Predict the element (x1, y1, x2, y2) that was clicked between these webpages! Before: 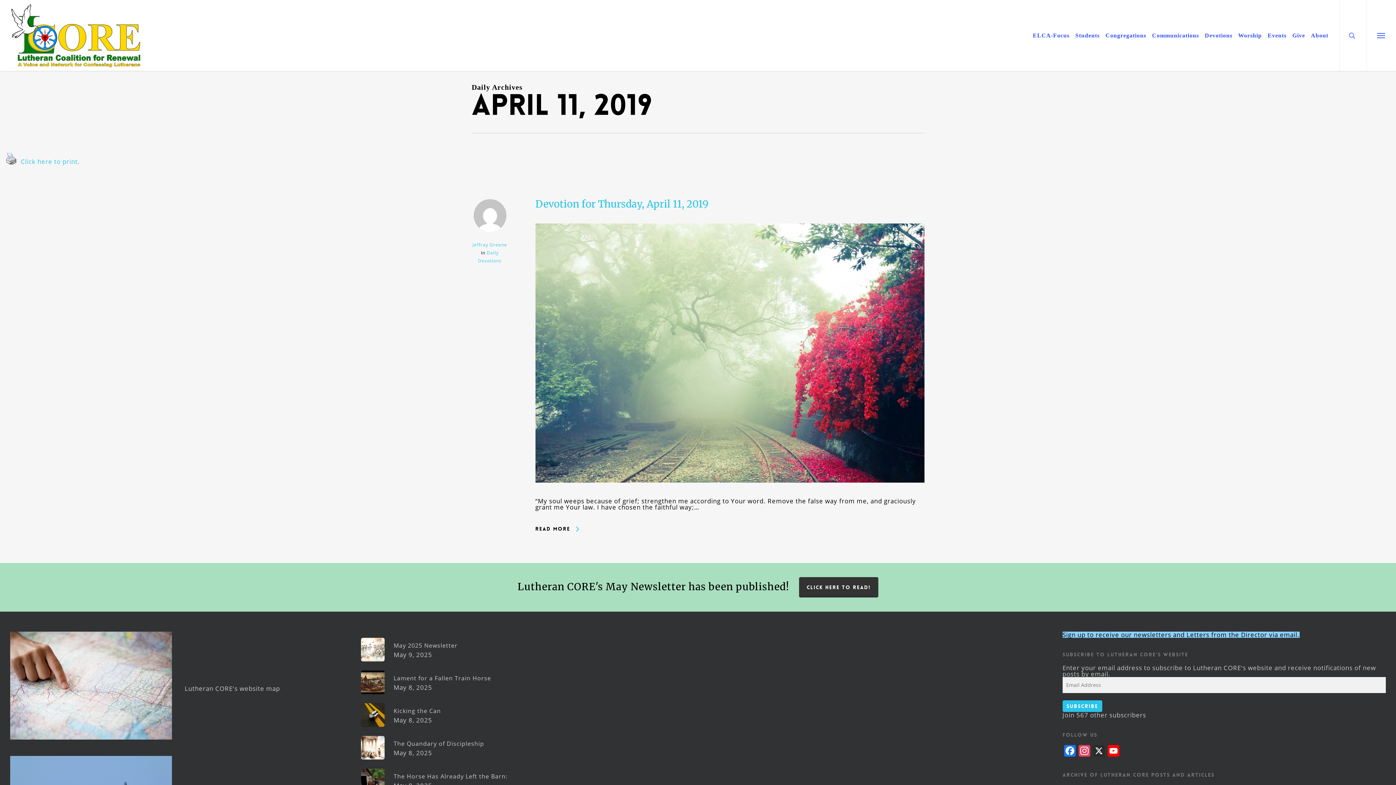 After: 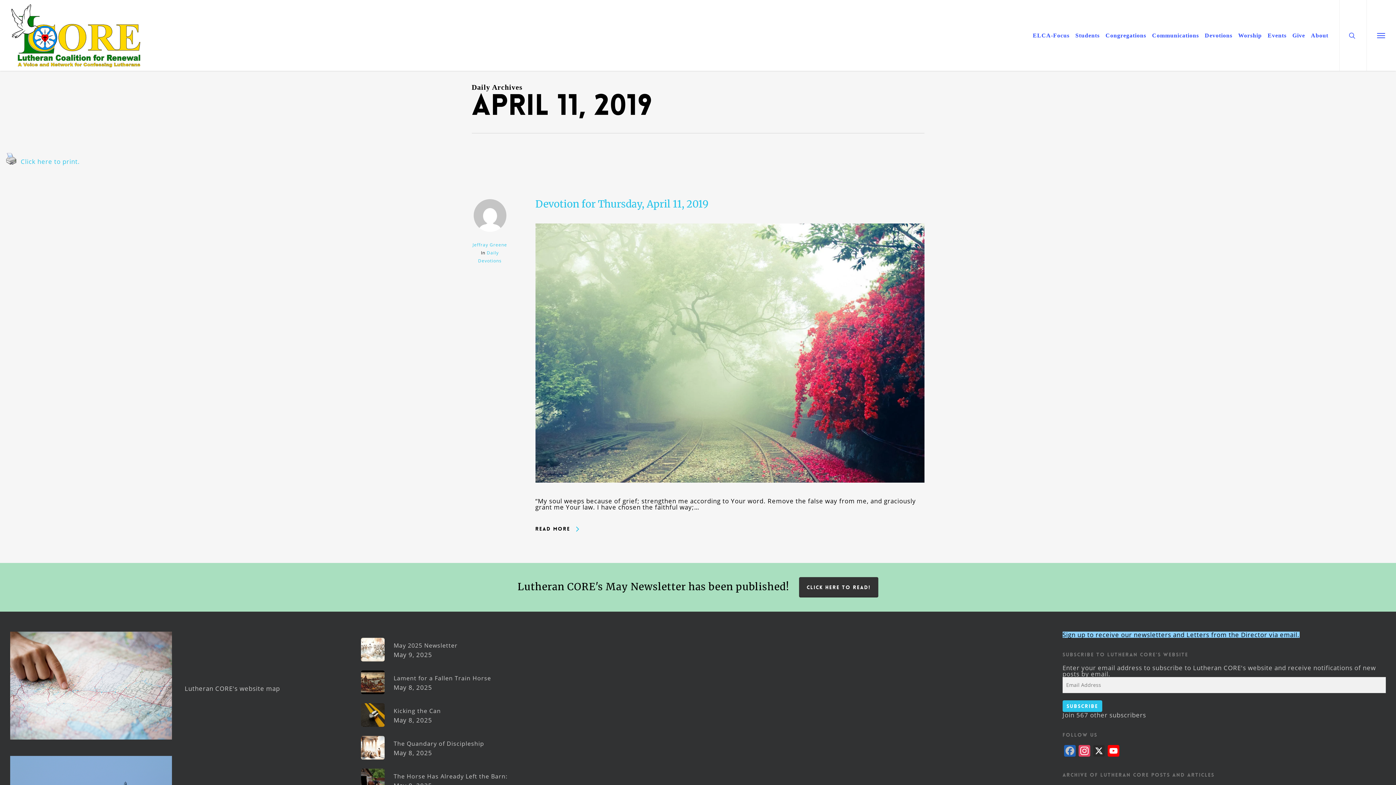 Action: bbox: (1062, 745, 1077, 758) label: Facebook